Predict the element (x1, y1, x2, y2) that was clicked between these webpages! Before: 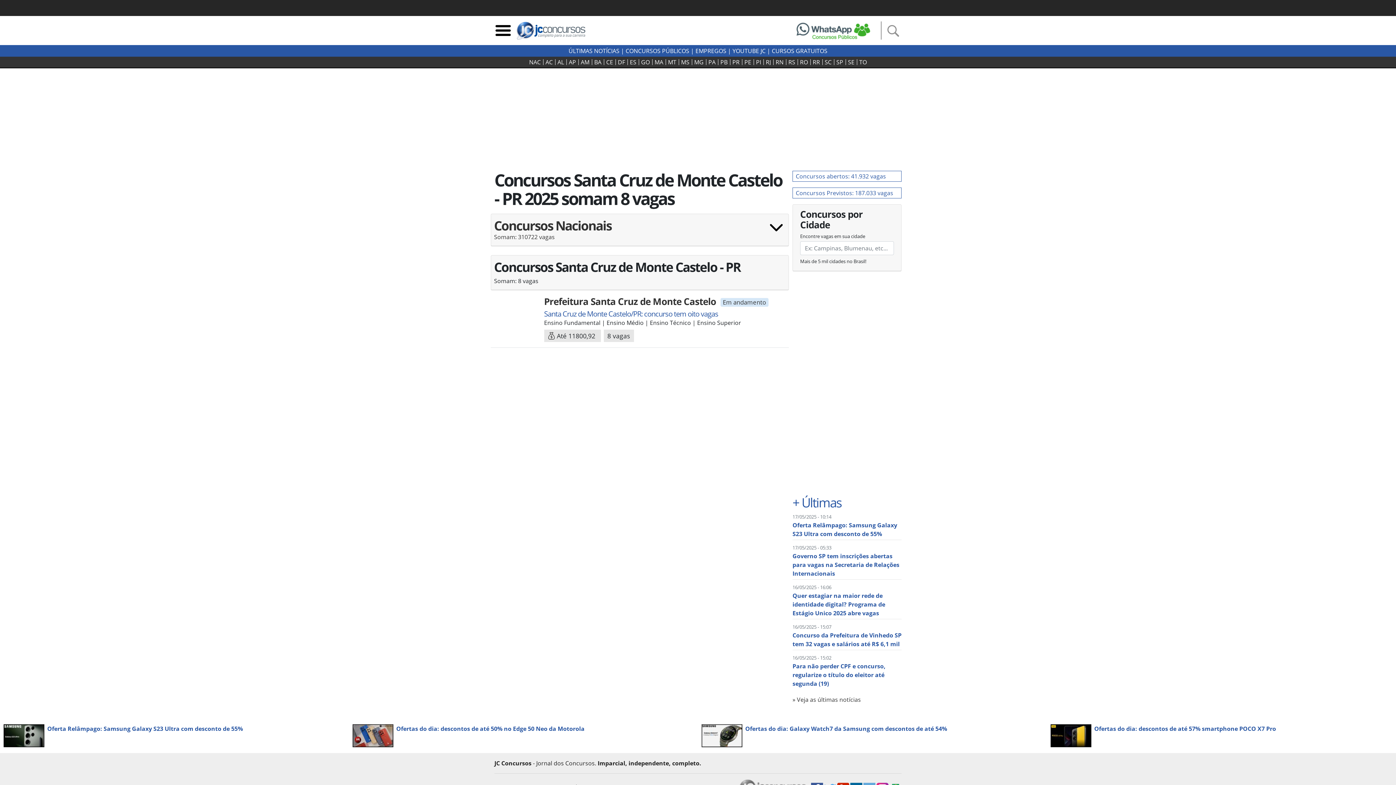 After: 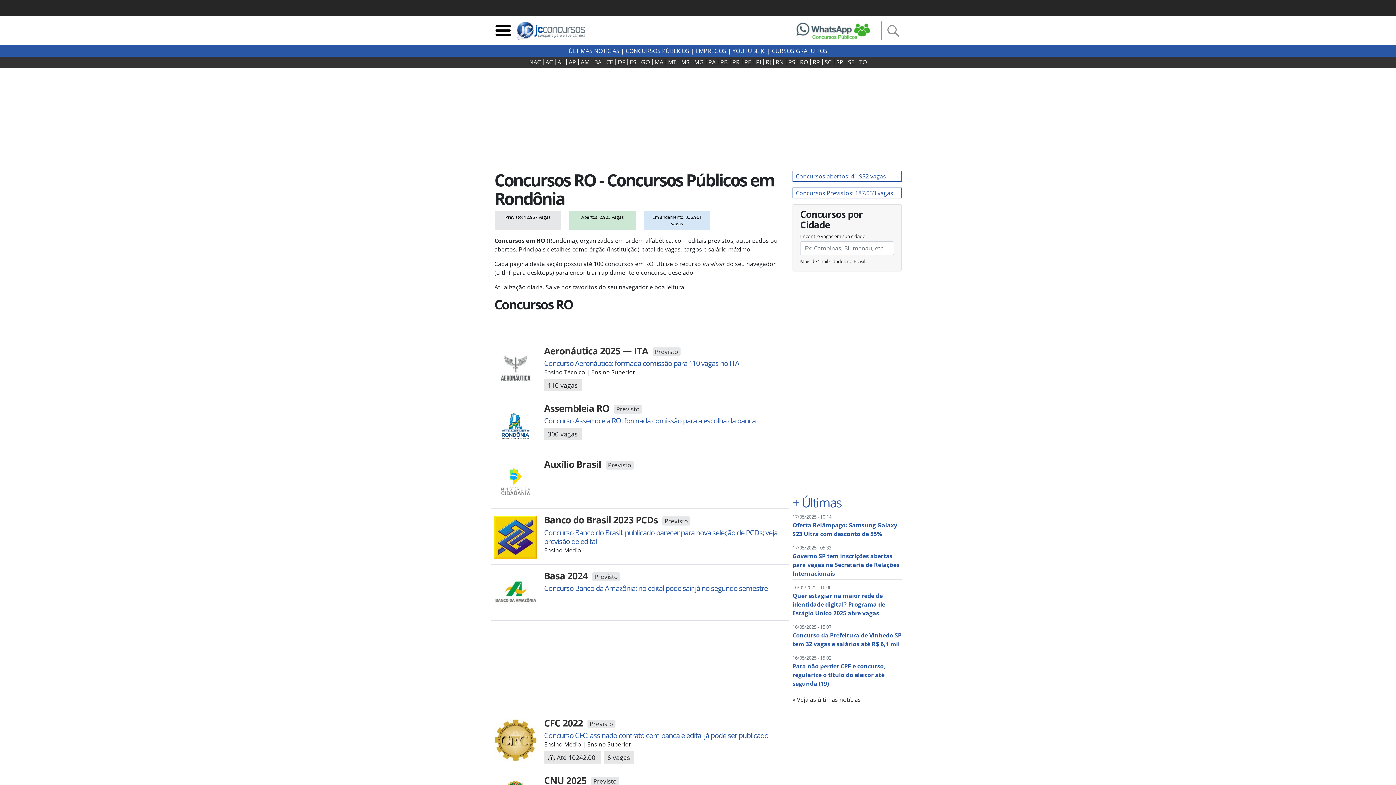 Action: label: RO bbox: (798, 59, 810, 65)